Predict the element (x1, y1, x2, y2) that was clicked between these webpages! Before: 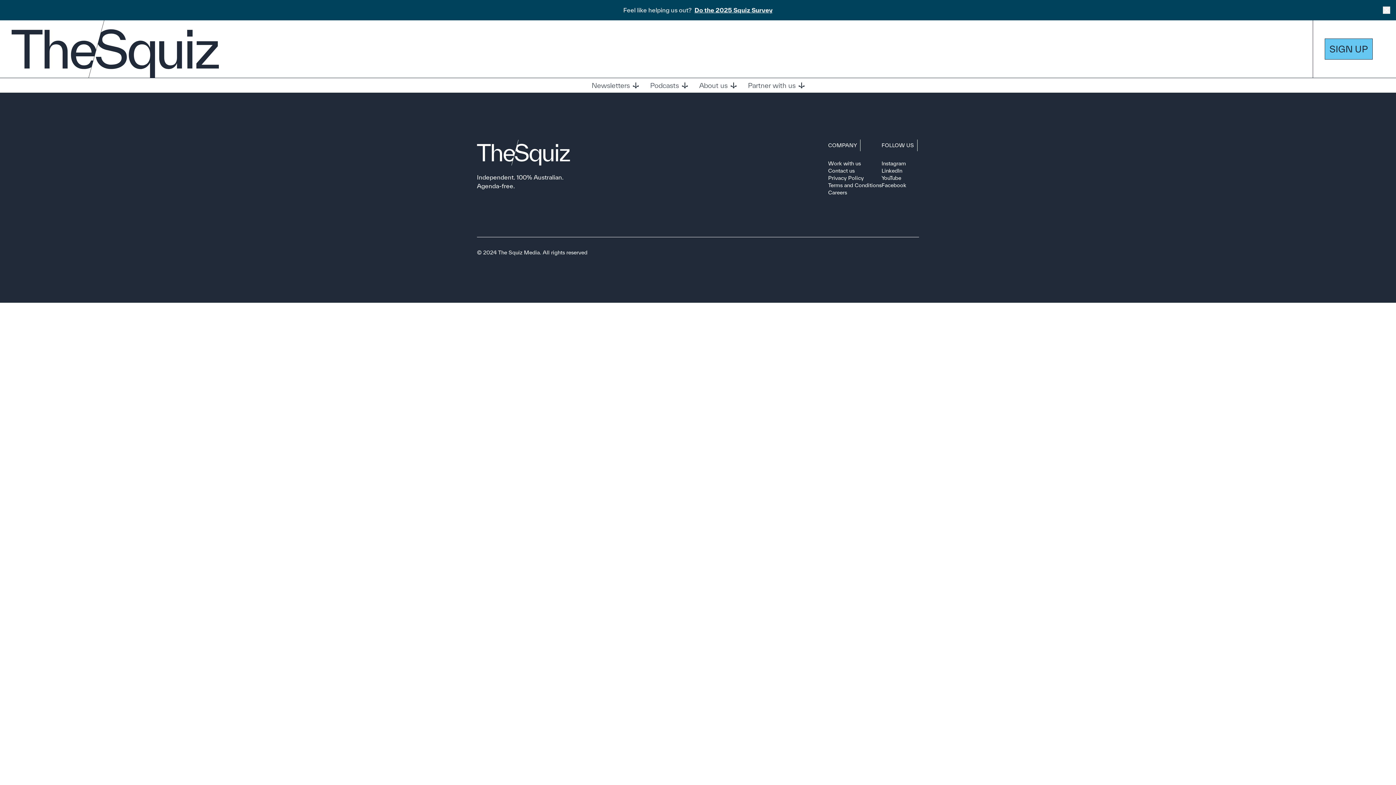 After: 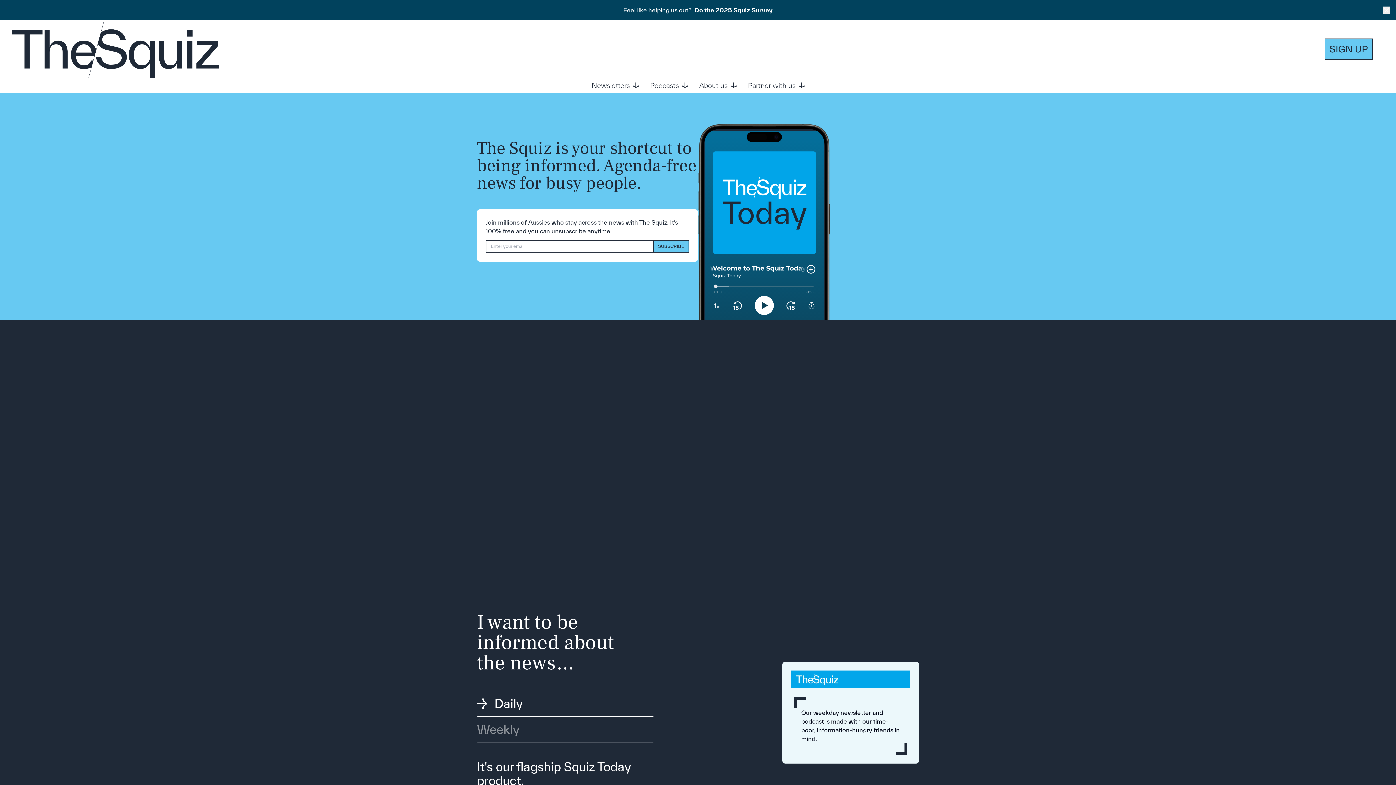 Action: bbox: (11, 20, 218, 77)